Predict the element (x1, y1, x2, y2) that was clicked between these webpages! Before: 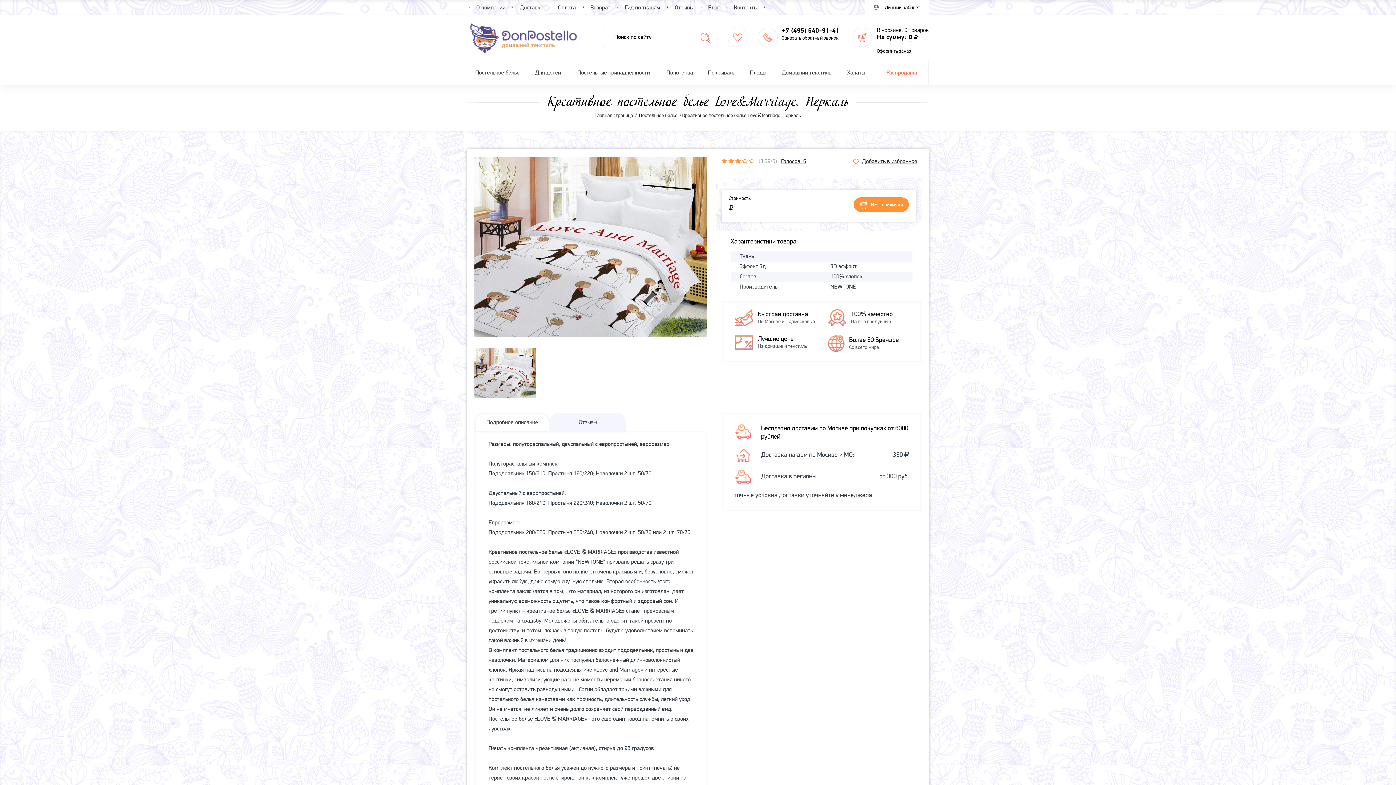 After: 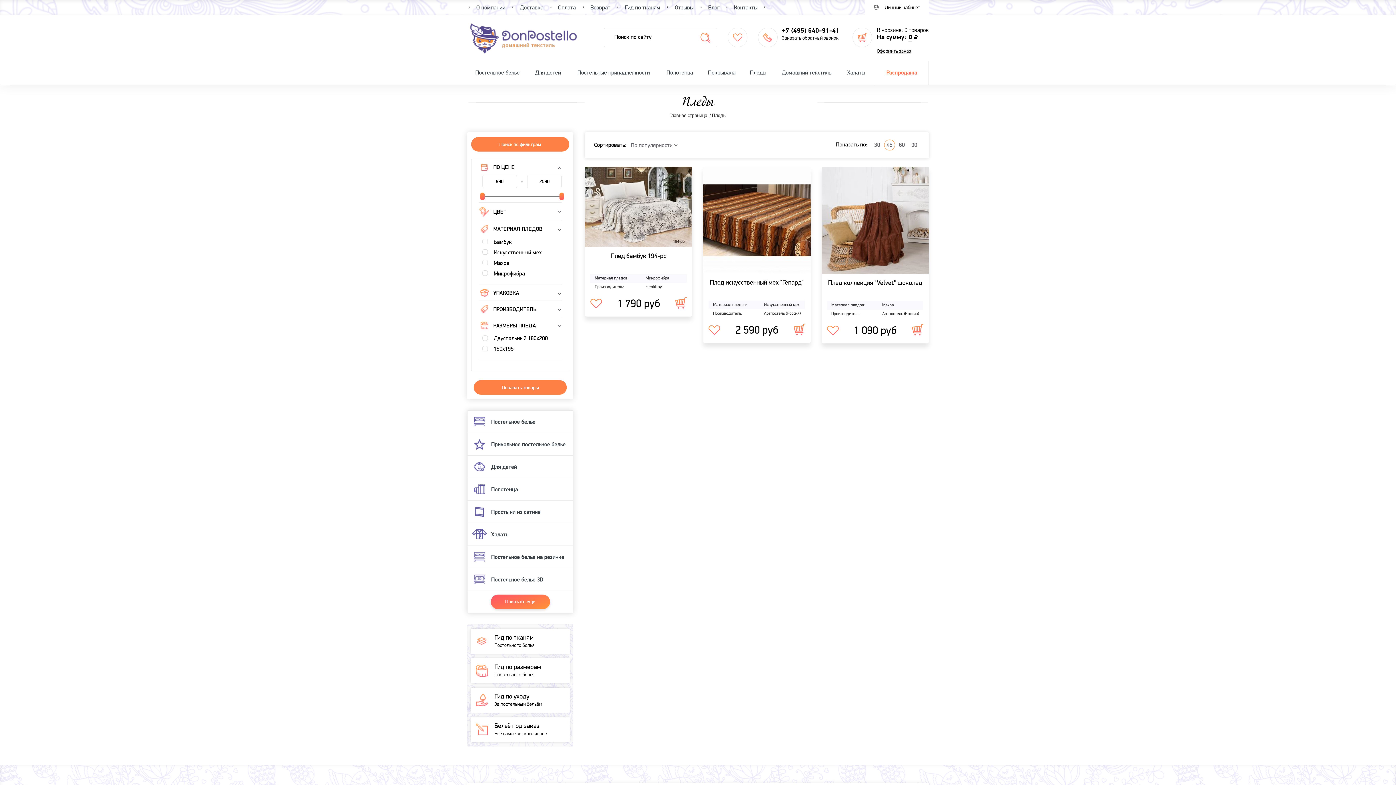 Action: bbox: (745, 61, 771, 85) label: Пледы